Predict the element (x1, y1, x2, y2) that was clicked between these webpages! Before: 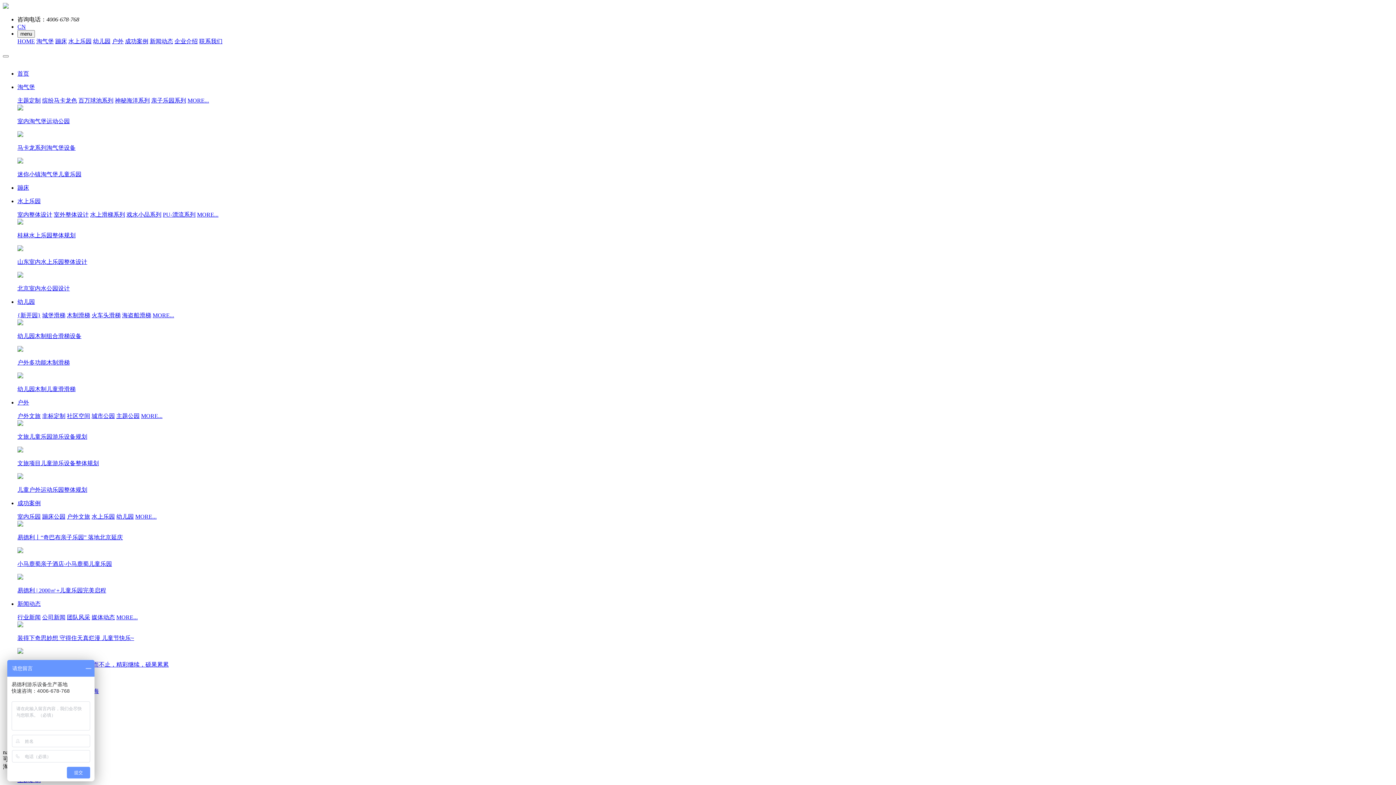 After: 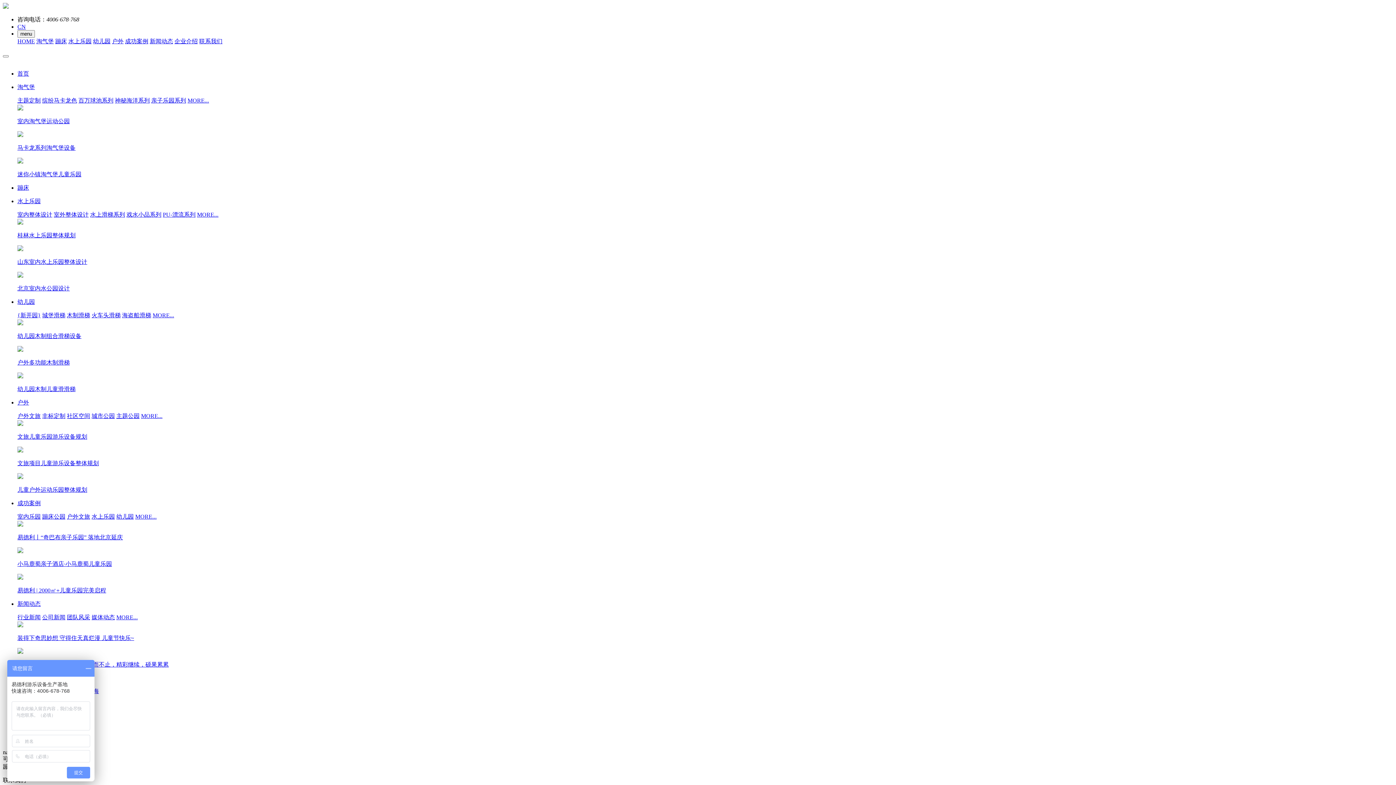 Action: label: 蹦床 bbox: (55, 38, 66, 44)